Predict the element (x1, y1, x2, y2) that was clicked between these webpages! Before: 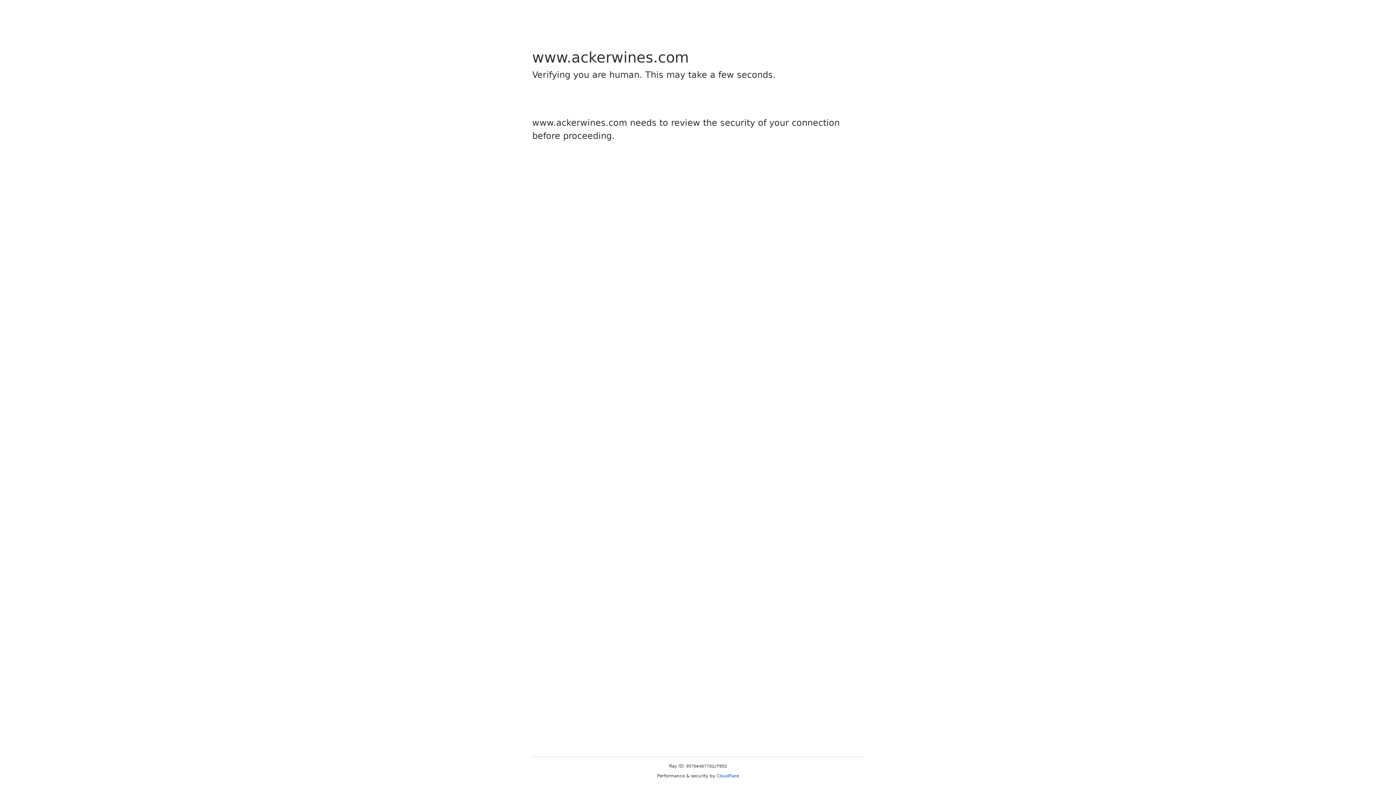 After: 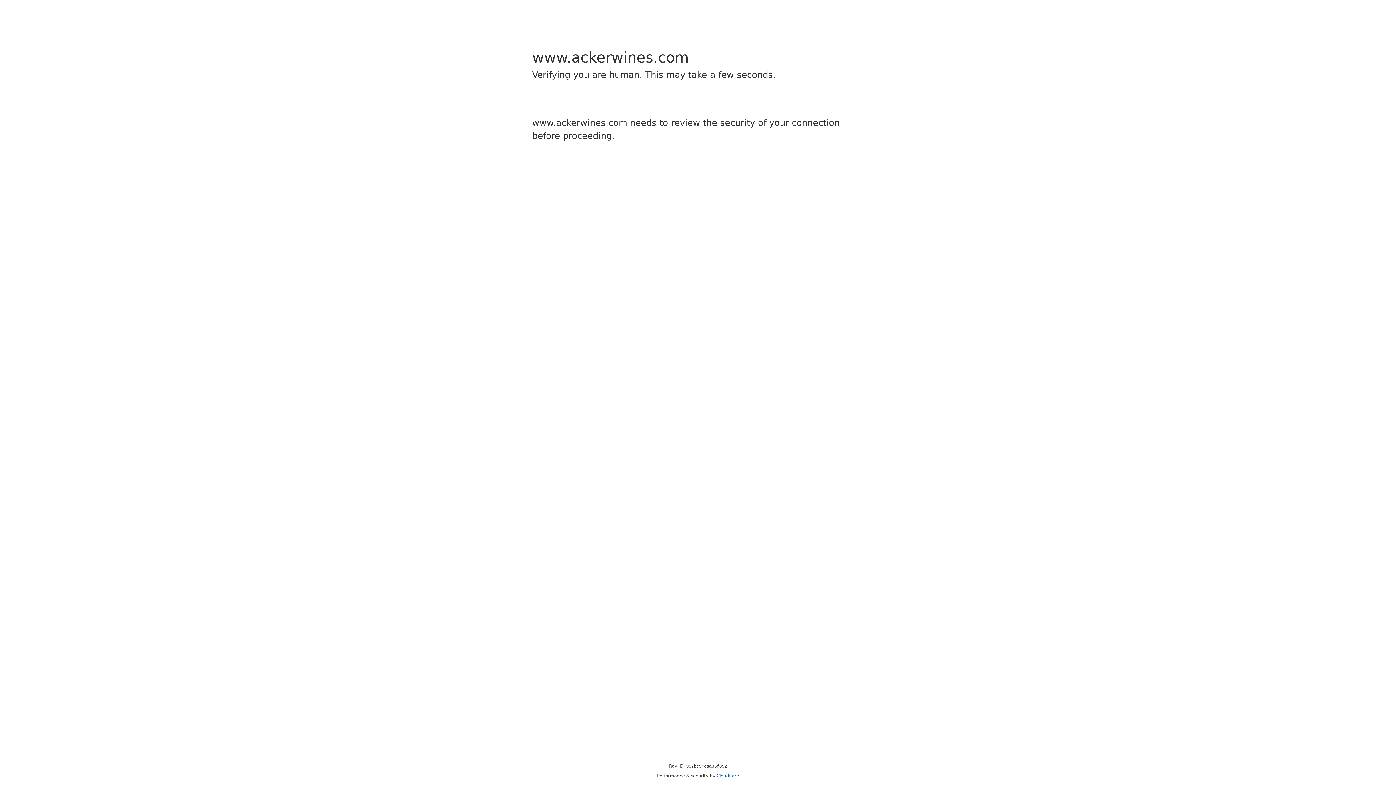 Action: label: Cloudflare bbox: (716, 773, 739, 778)